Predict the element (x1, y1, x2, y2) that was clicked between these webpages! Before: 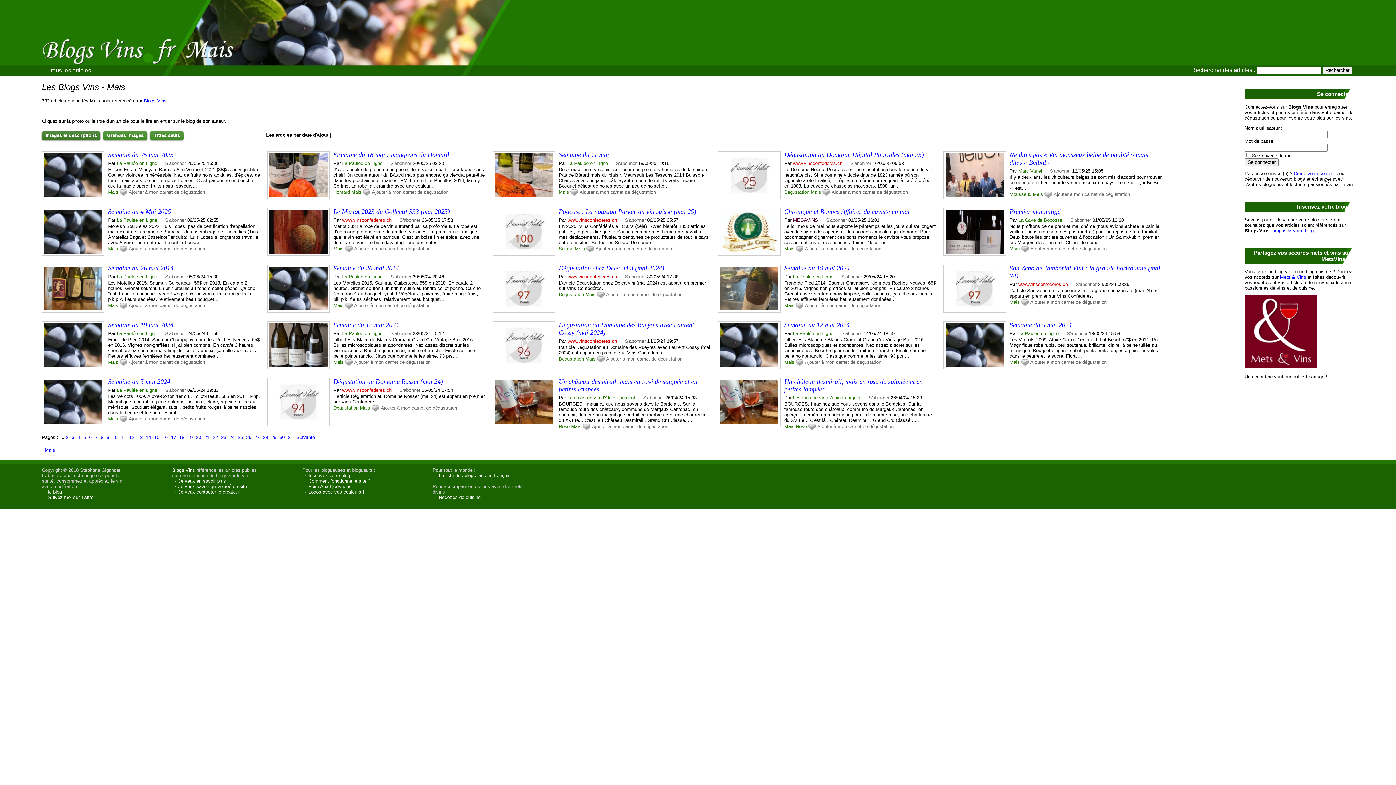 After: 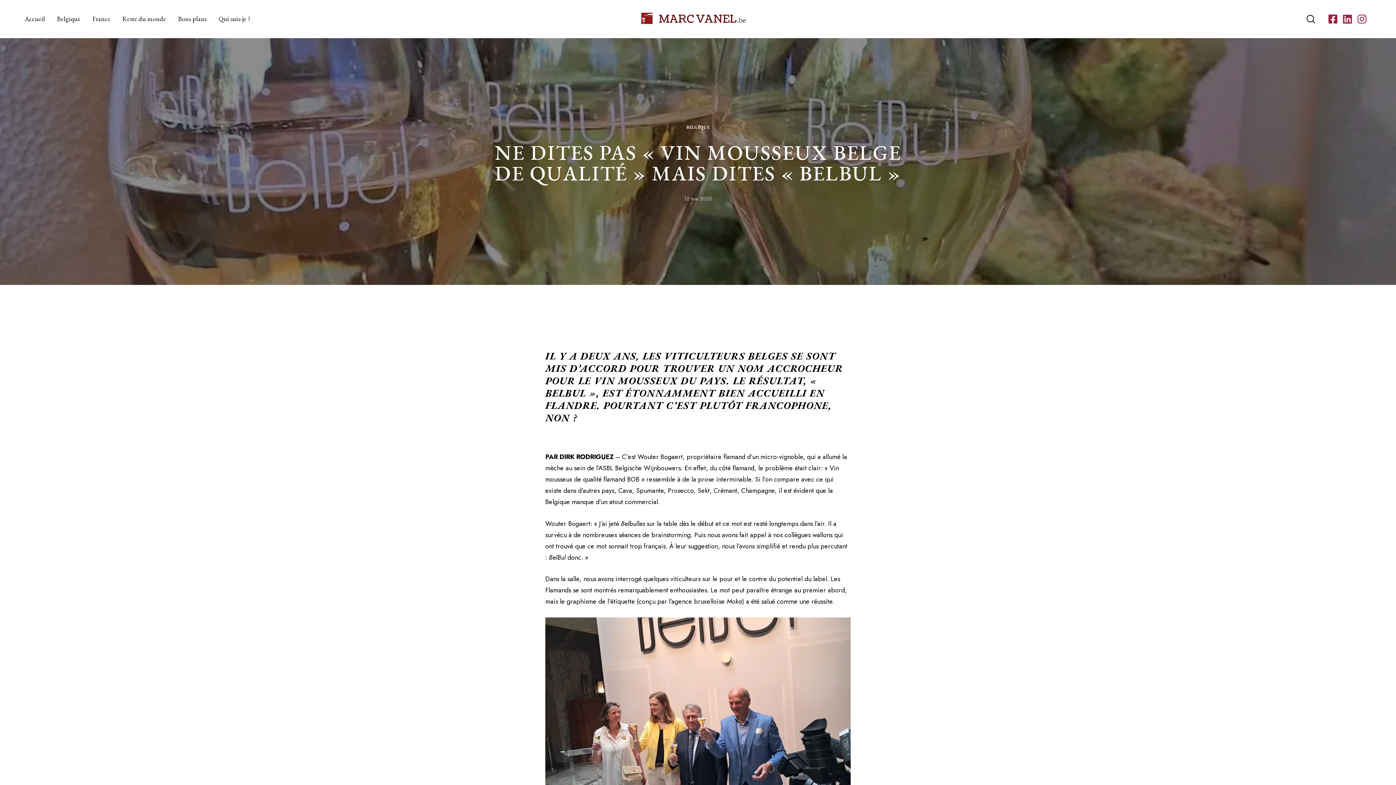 Action: label: Ne dites pas « Vin mousseux belge de qualité » mais dites « Belbul » bbox: (943, 151, 1161, 168)